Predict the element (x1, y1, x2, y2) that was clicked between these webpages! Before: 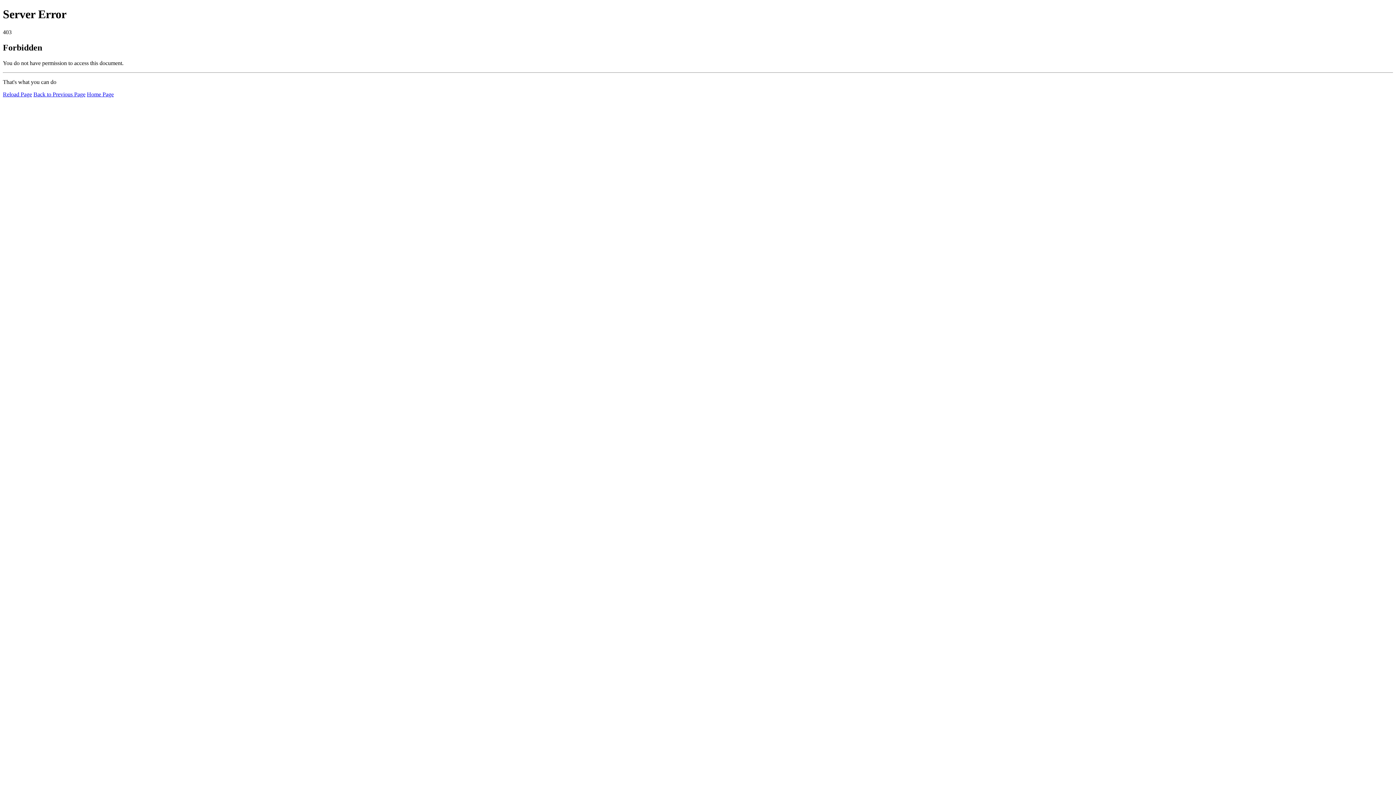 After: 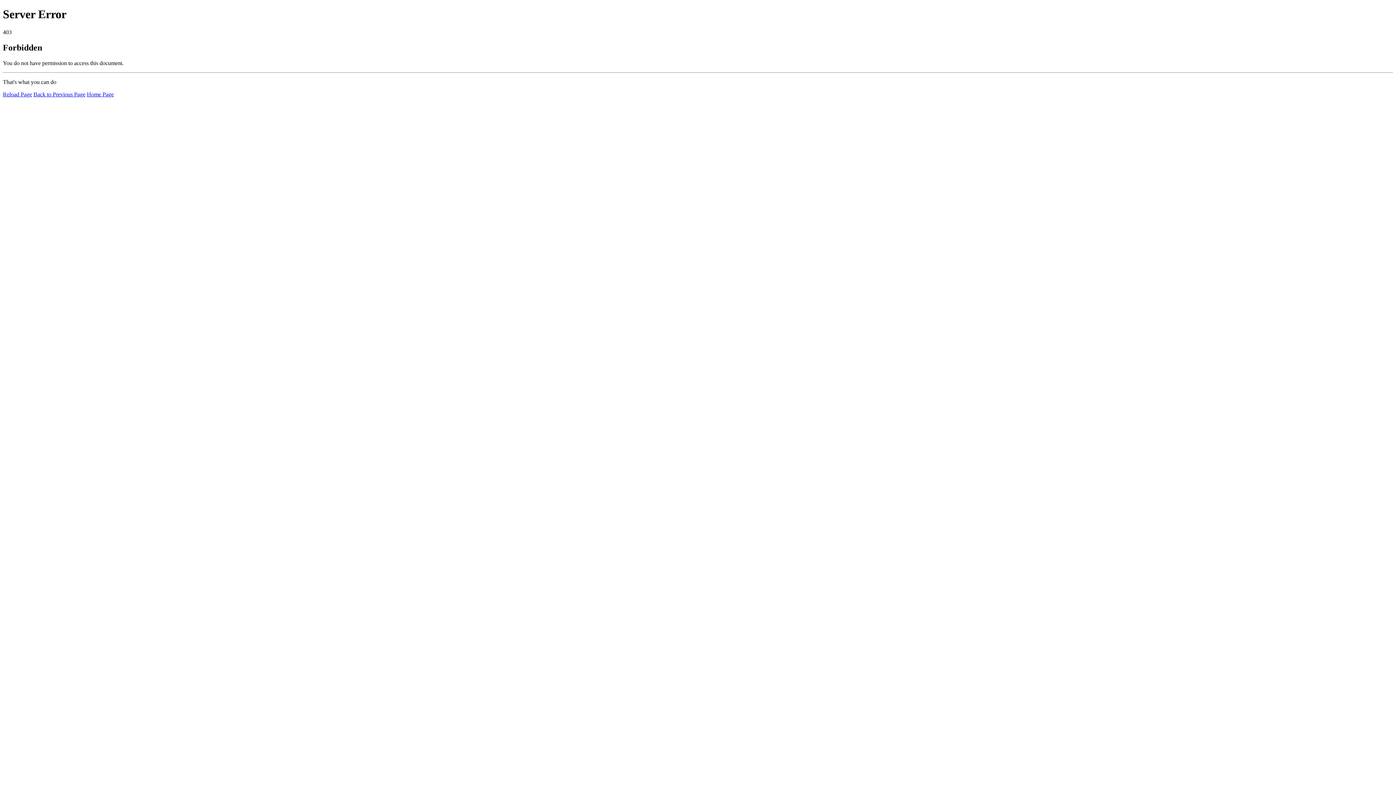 Action: label: Reload Page bbox: (2, 91, 32, 97)